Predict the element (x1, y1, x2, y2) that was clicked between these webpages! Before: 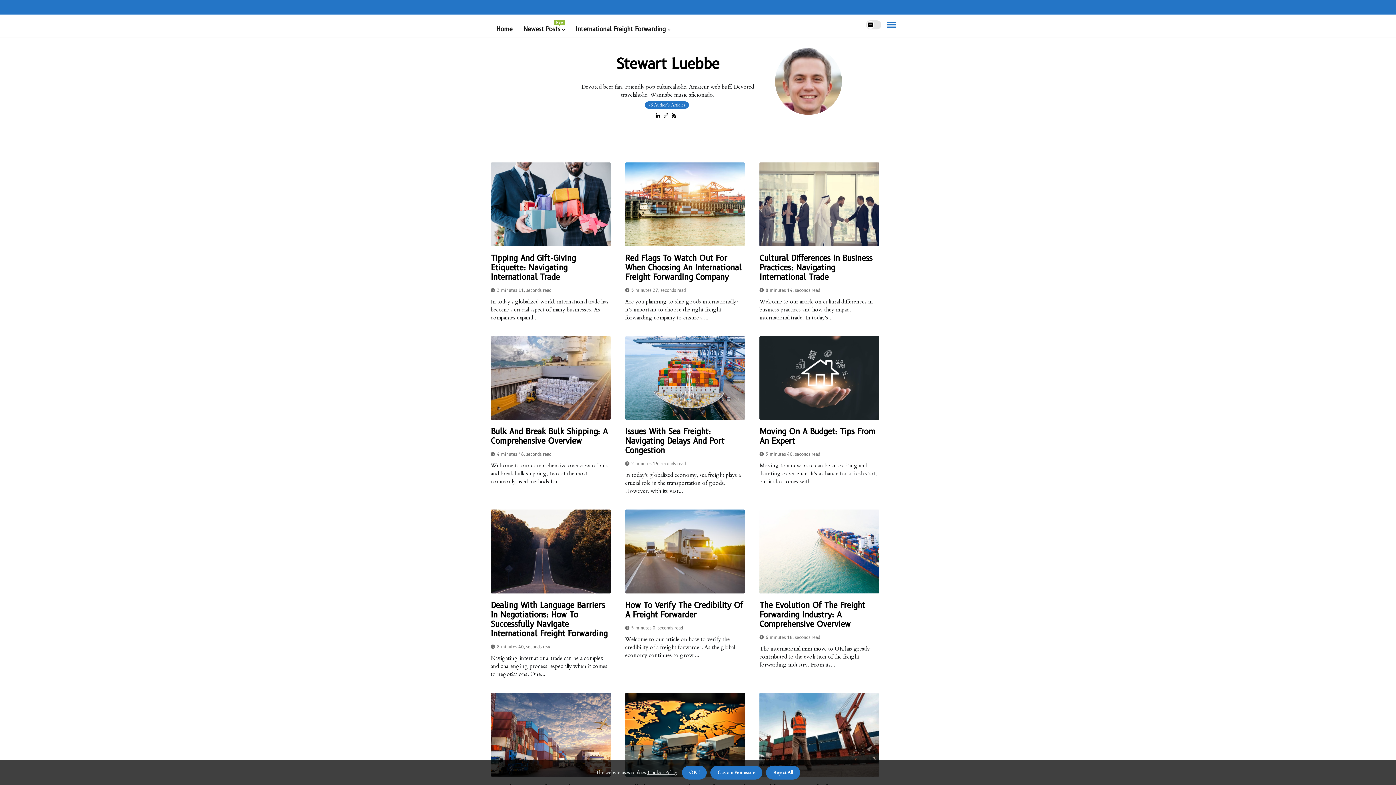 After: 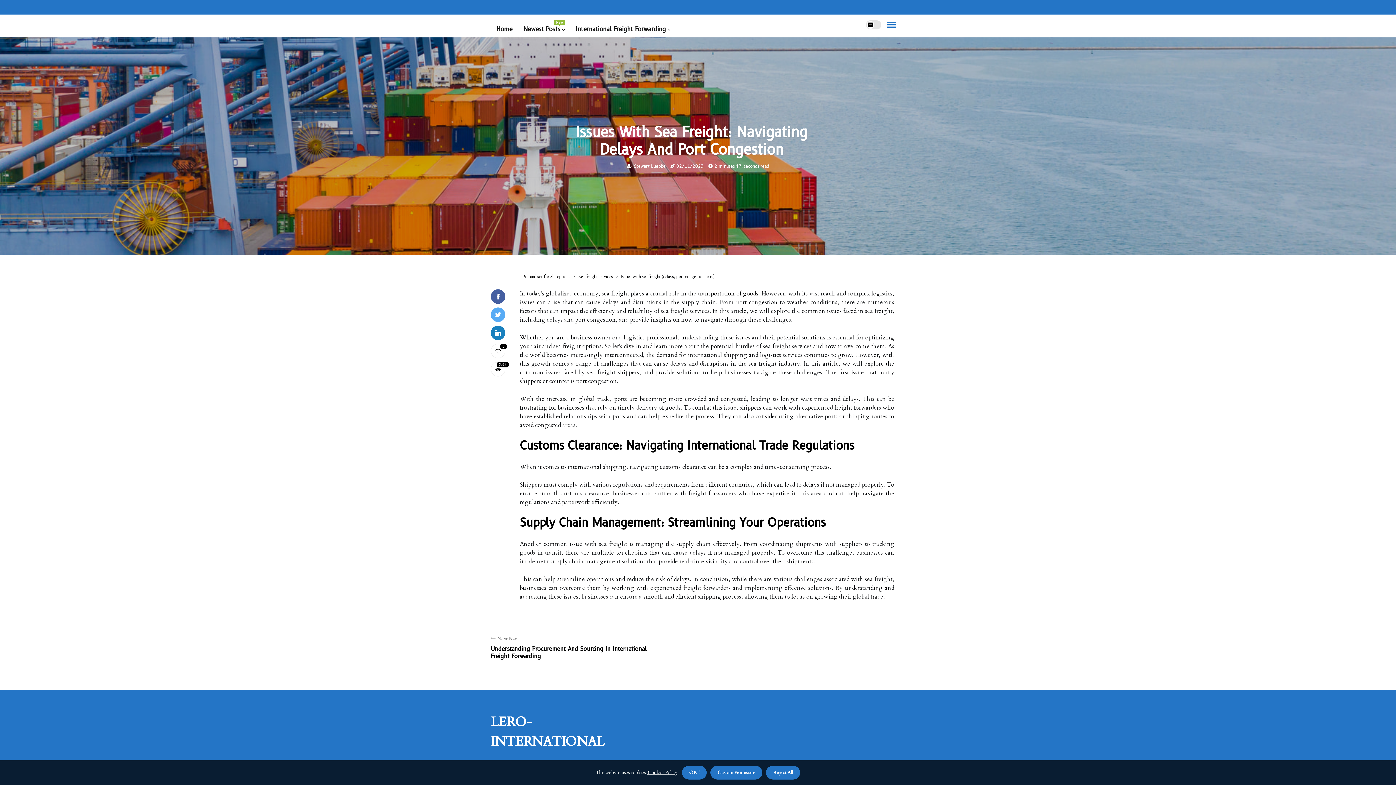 Action: bbox: (625, 336, 745, 420)